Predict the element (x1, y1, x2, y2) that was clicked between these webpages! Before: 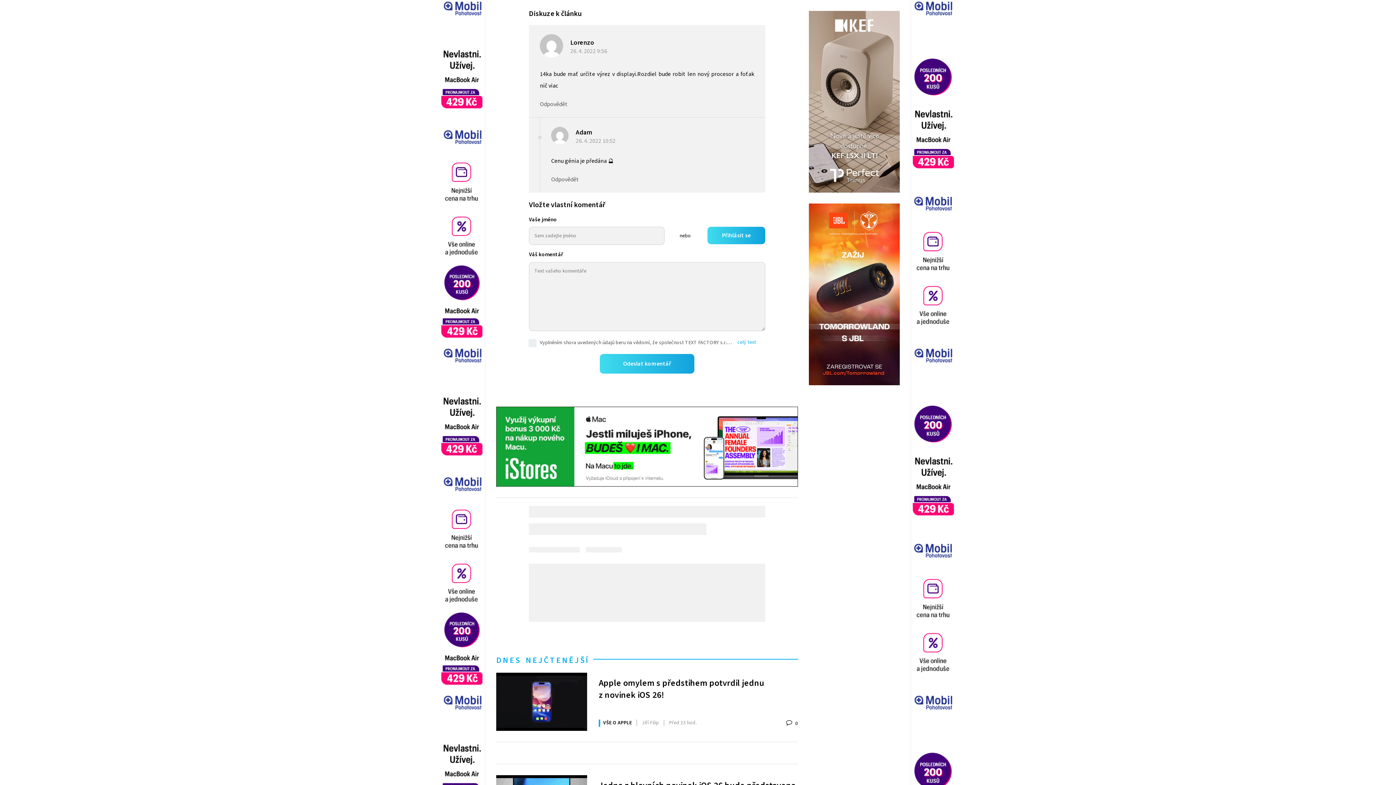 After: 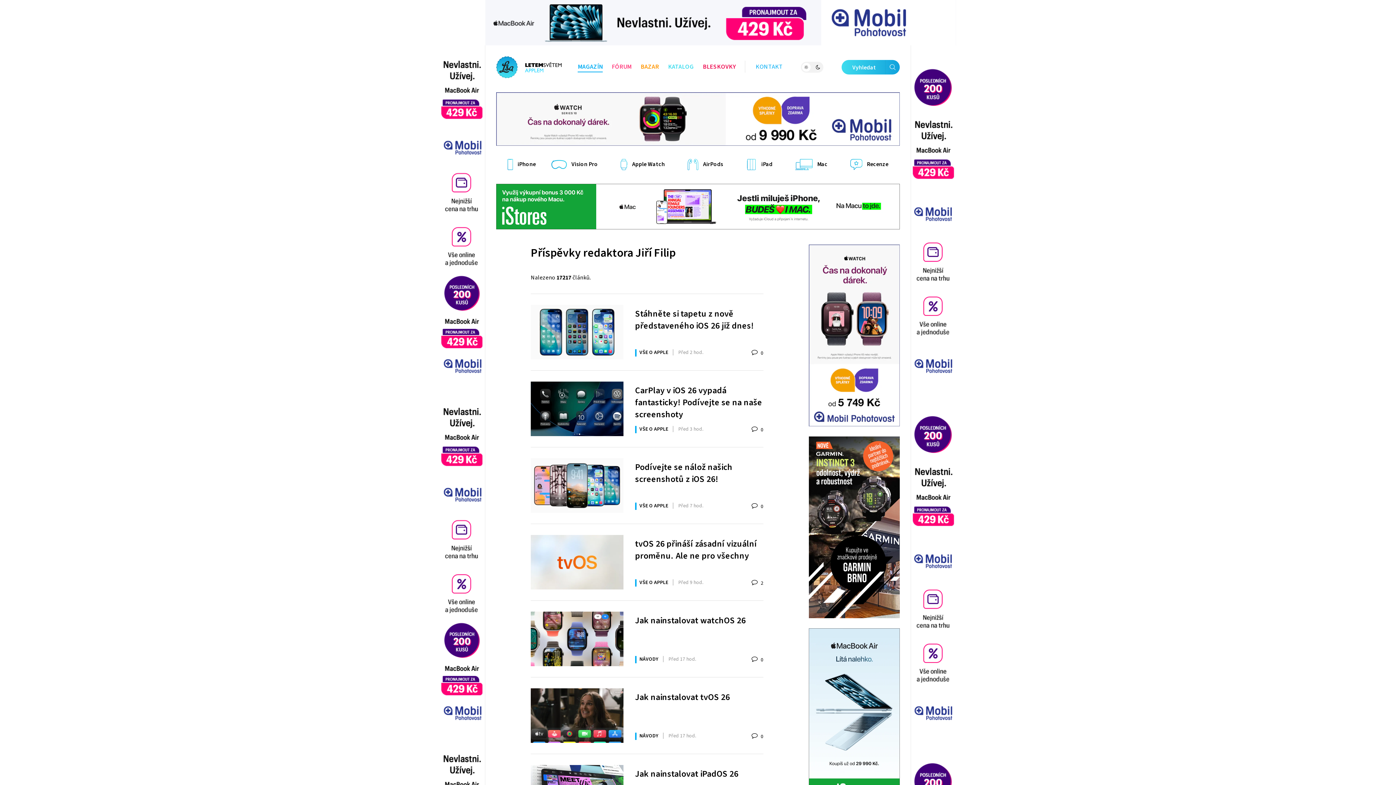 Action: label: Jiří Filip bbox: (642, 719, 659, 726)